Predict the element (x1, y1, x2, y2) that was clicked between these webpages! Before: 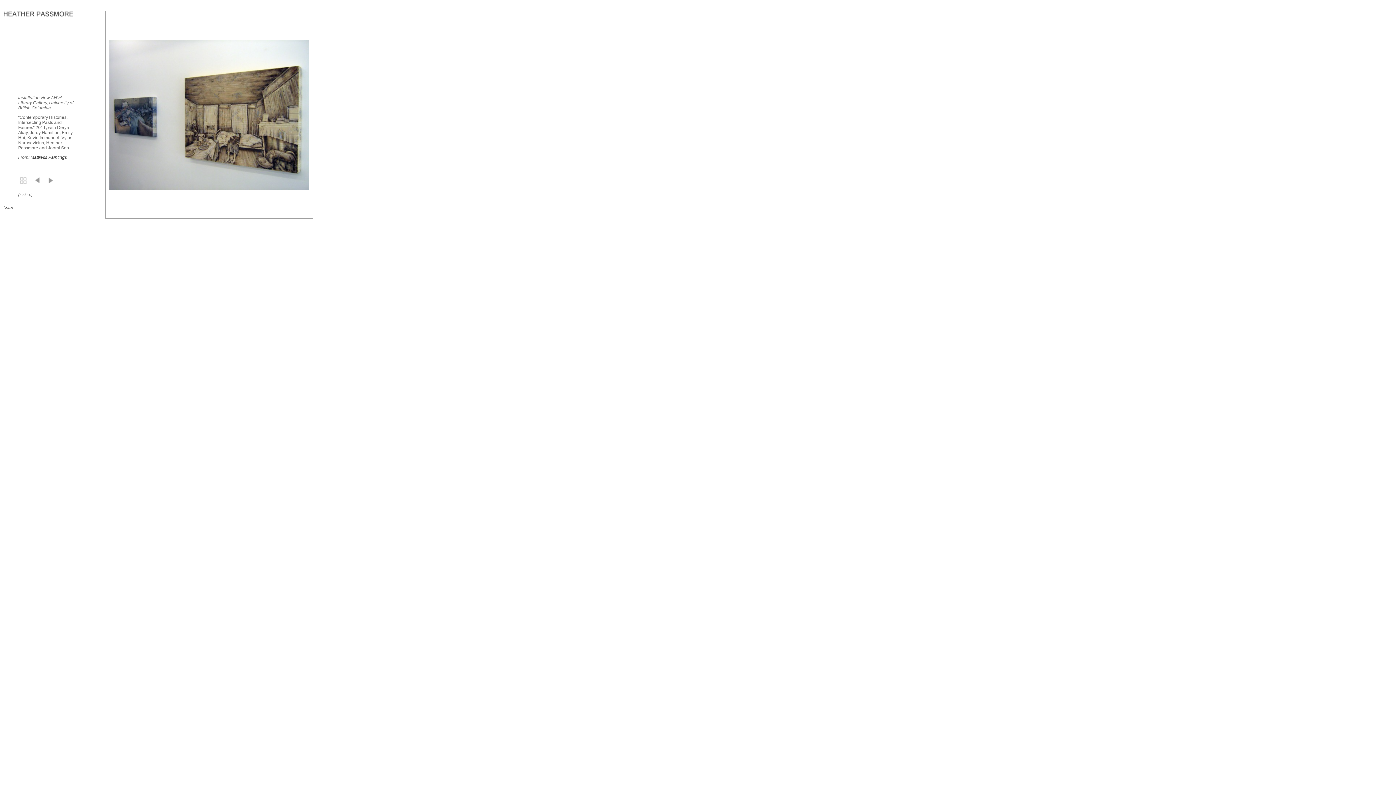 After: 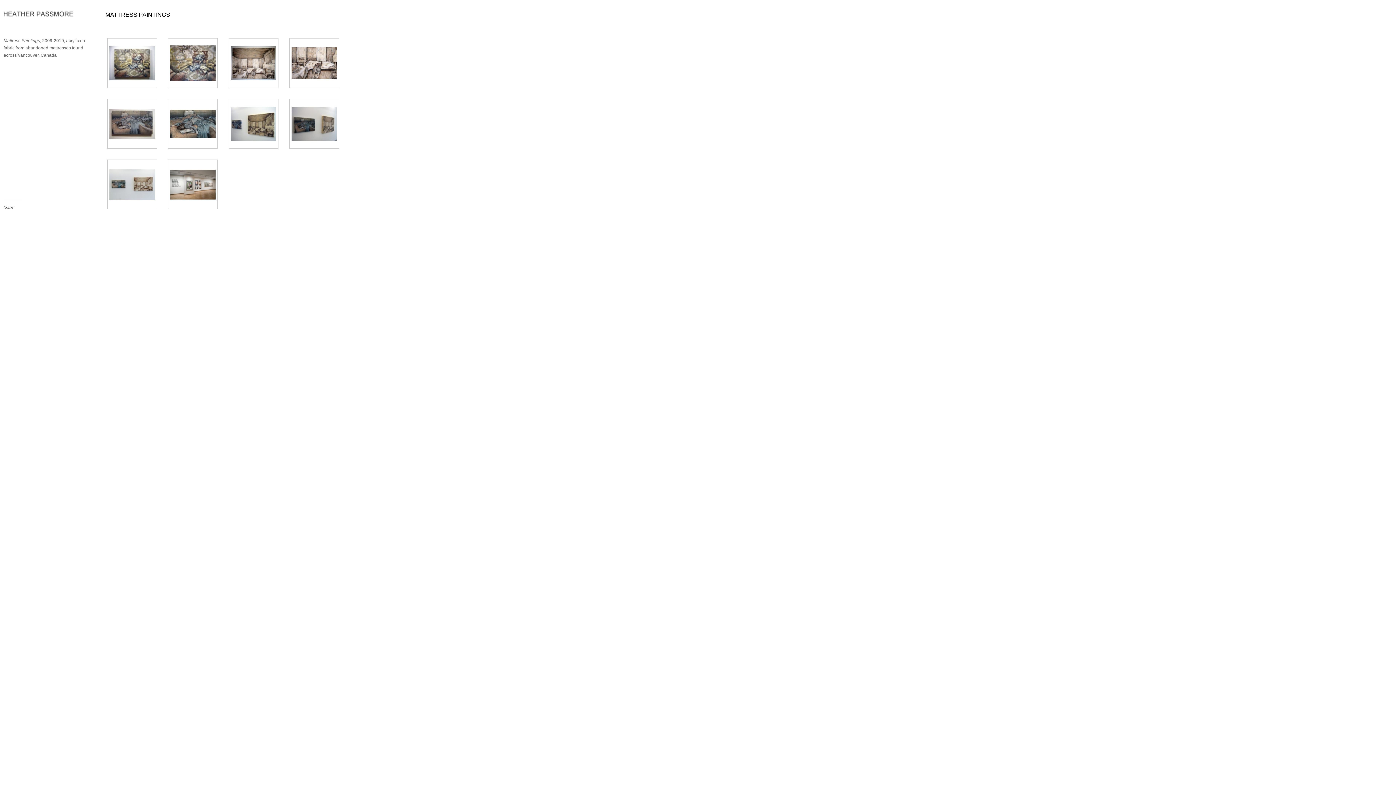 Action: bbox: (19, 182, 30, 187)